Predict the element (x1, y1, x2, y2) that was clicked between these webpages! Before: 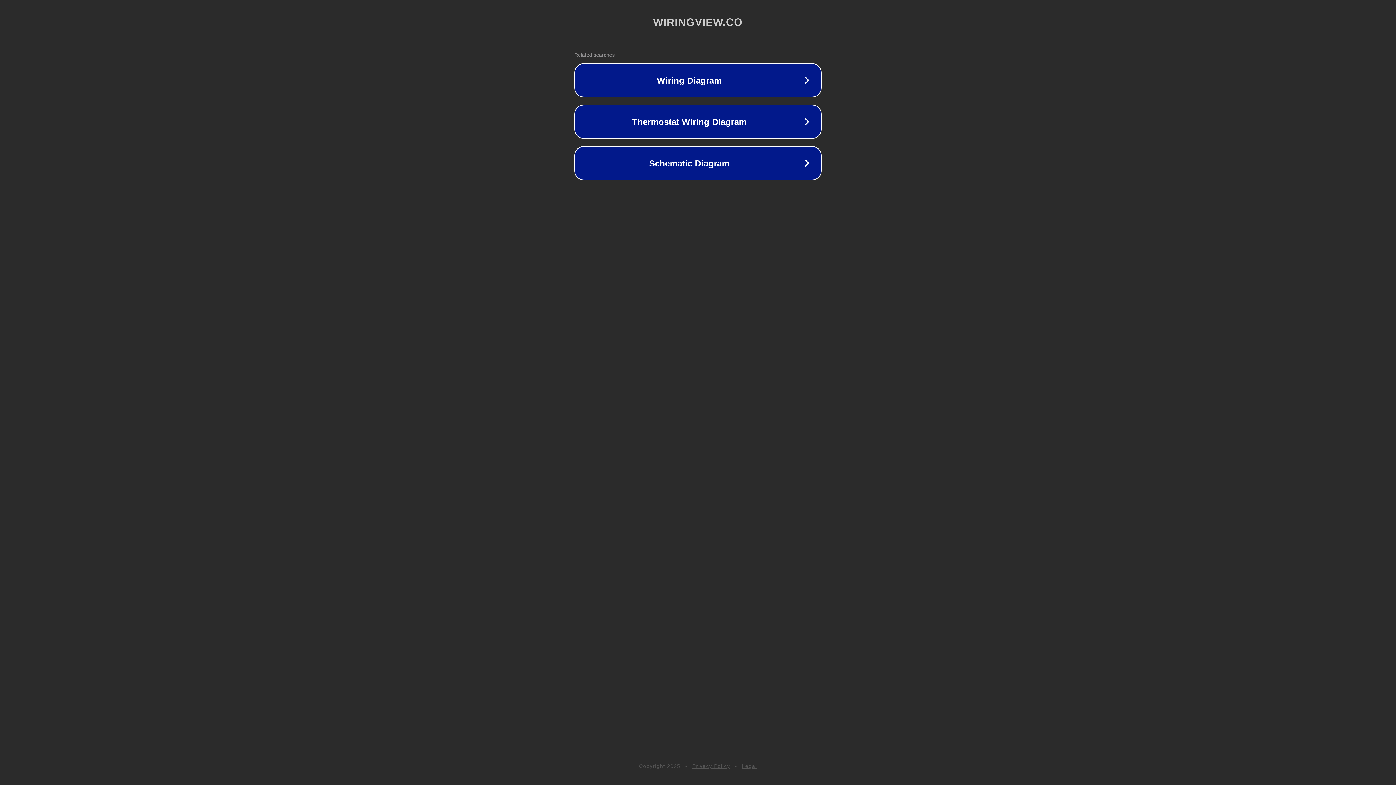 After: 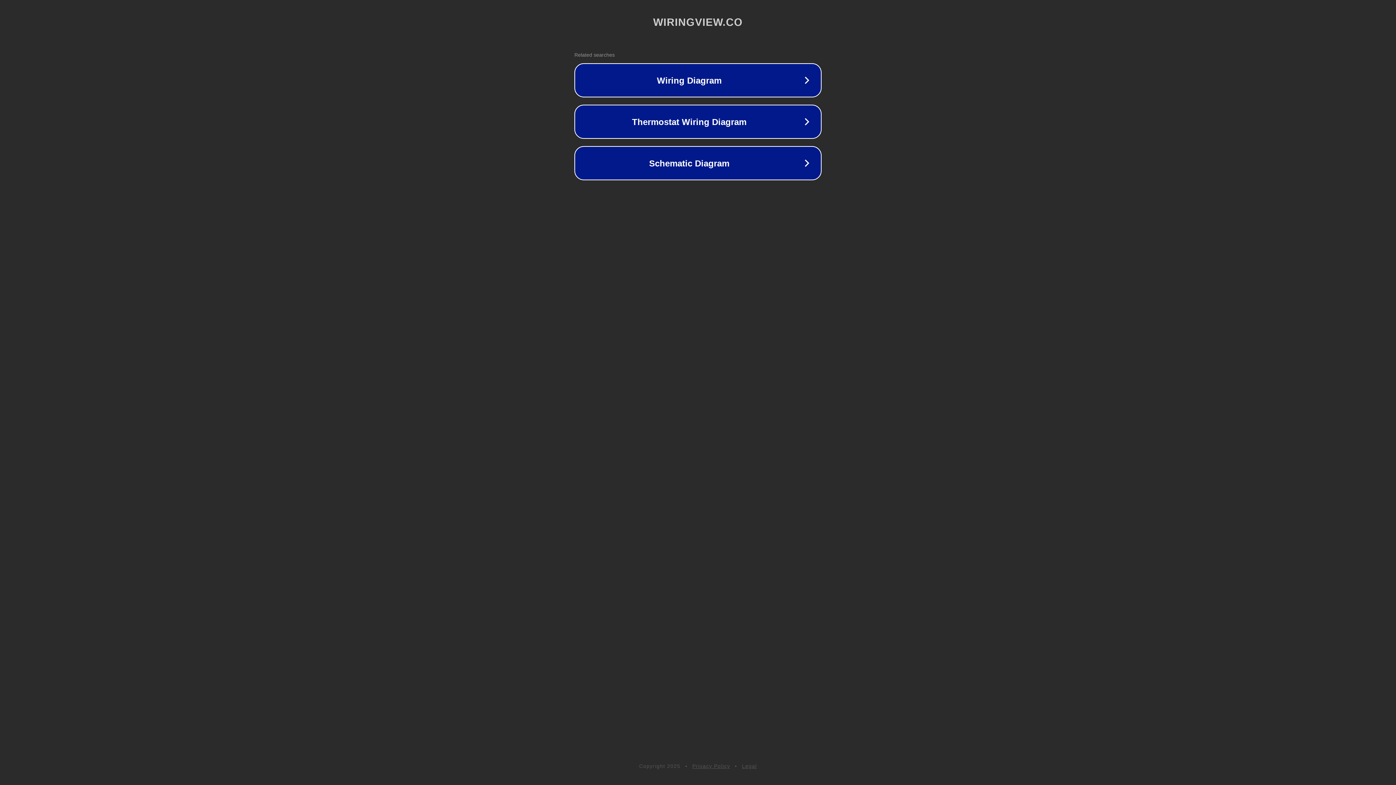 Action: bbox: (742, 763, 757, 769) label: Legal